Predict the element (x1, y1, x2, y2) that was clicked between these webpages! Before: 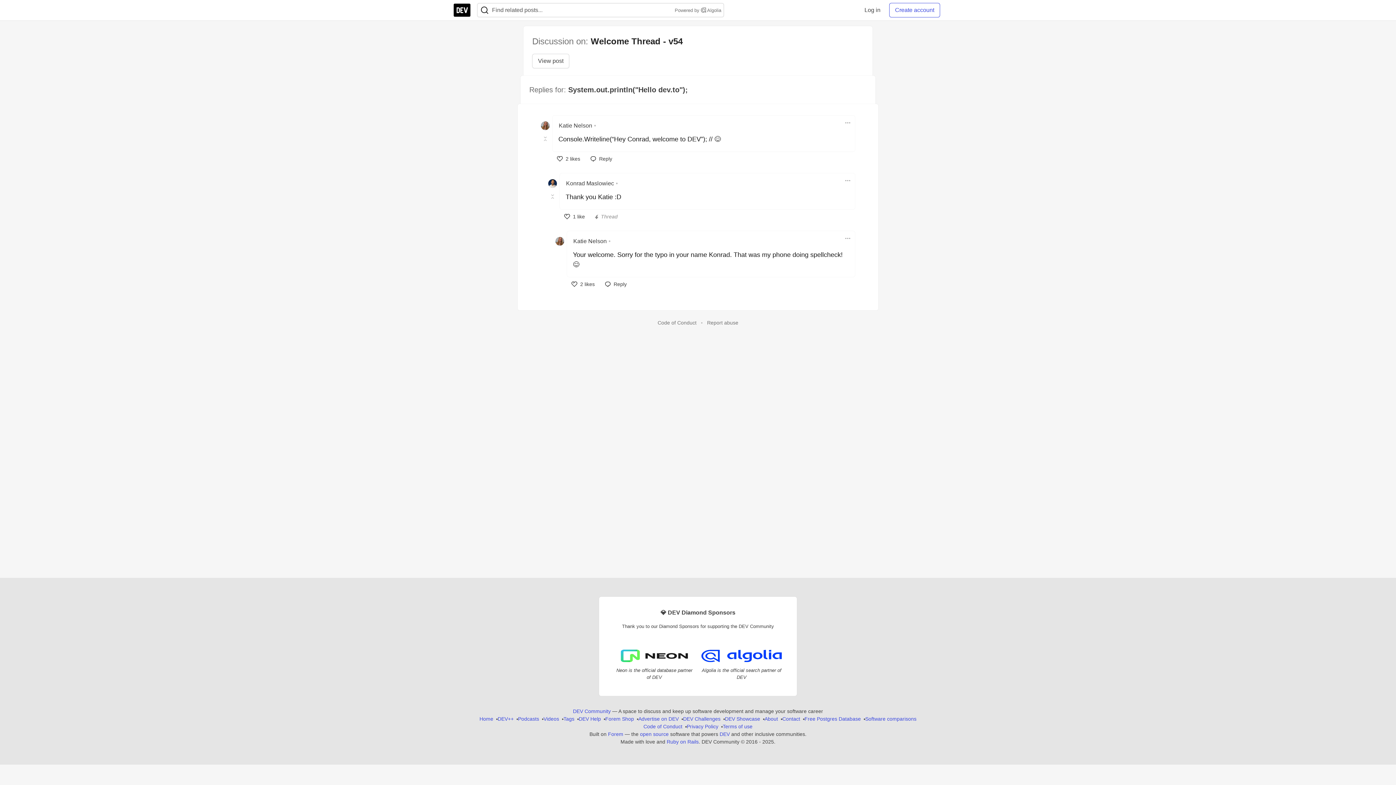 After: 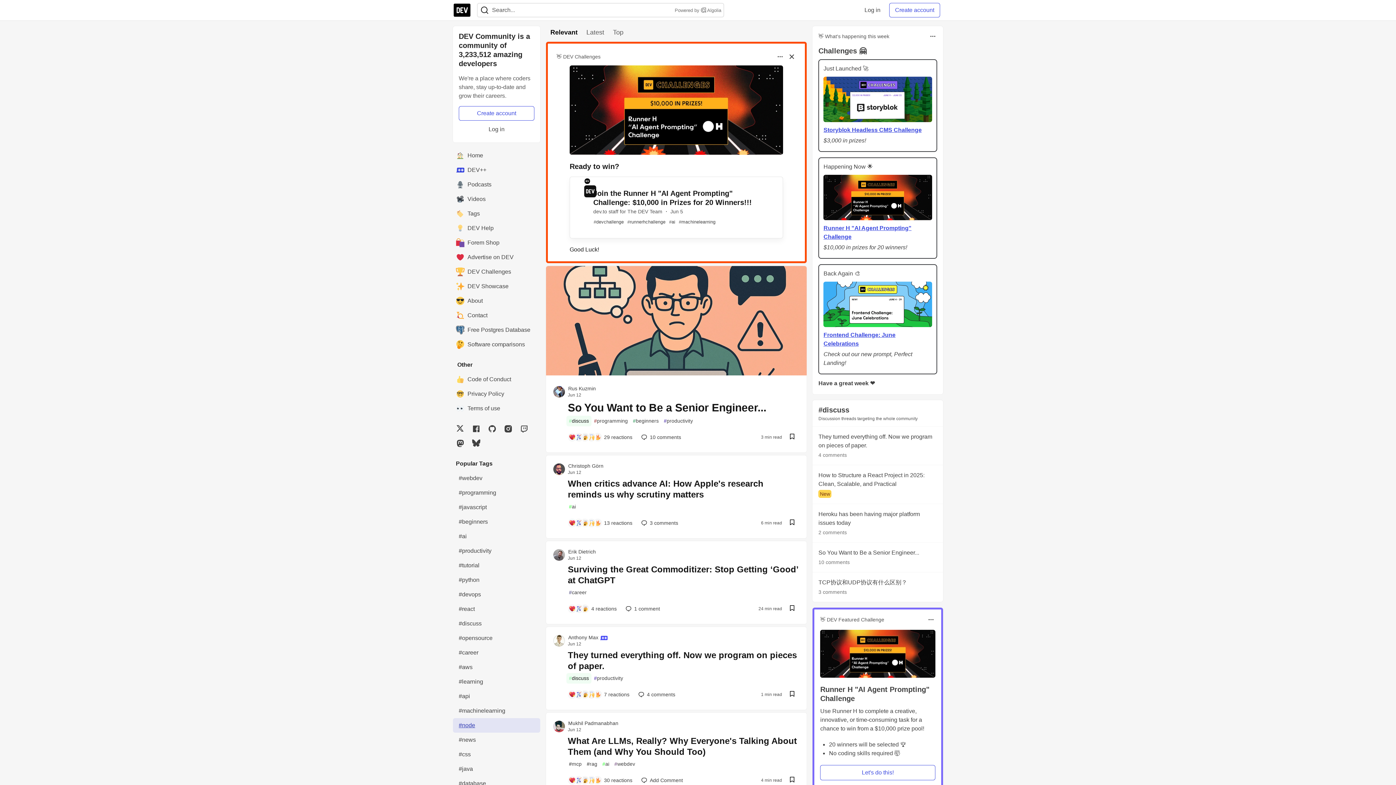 Action: label: Home bbox: (479, 715, 493, 723)